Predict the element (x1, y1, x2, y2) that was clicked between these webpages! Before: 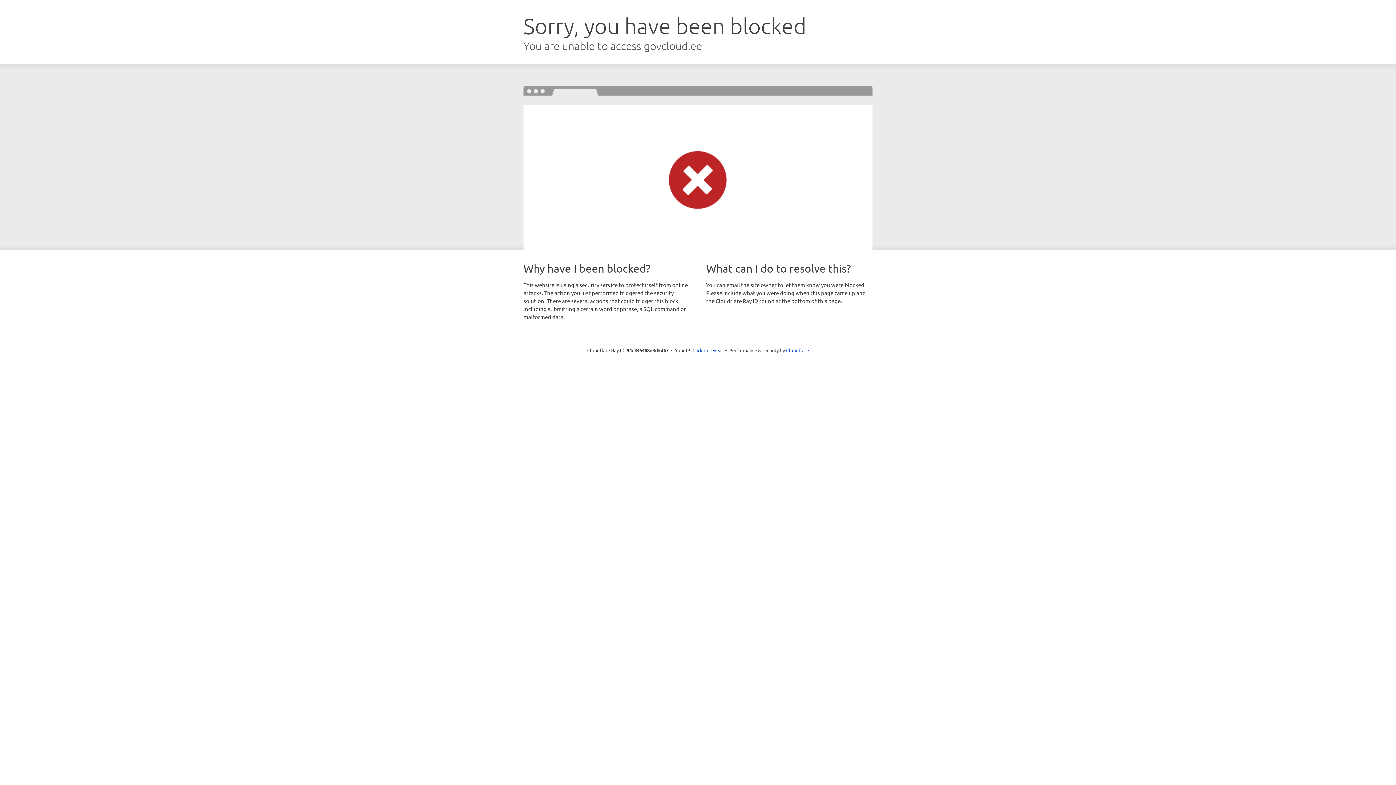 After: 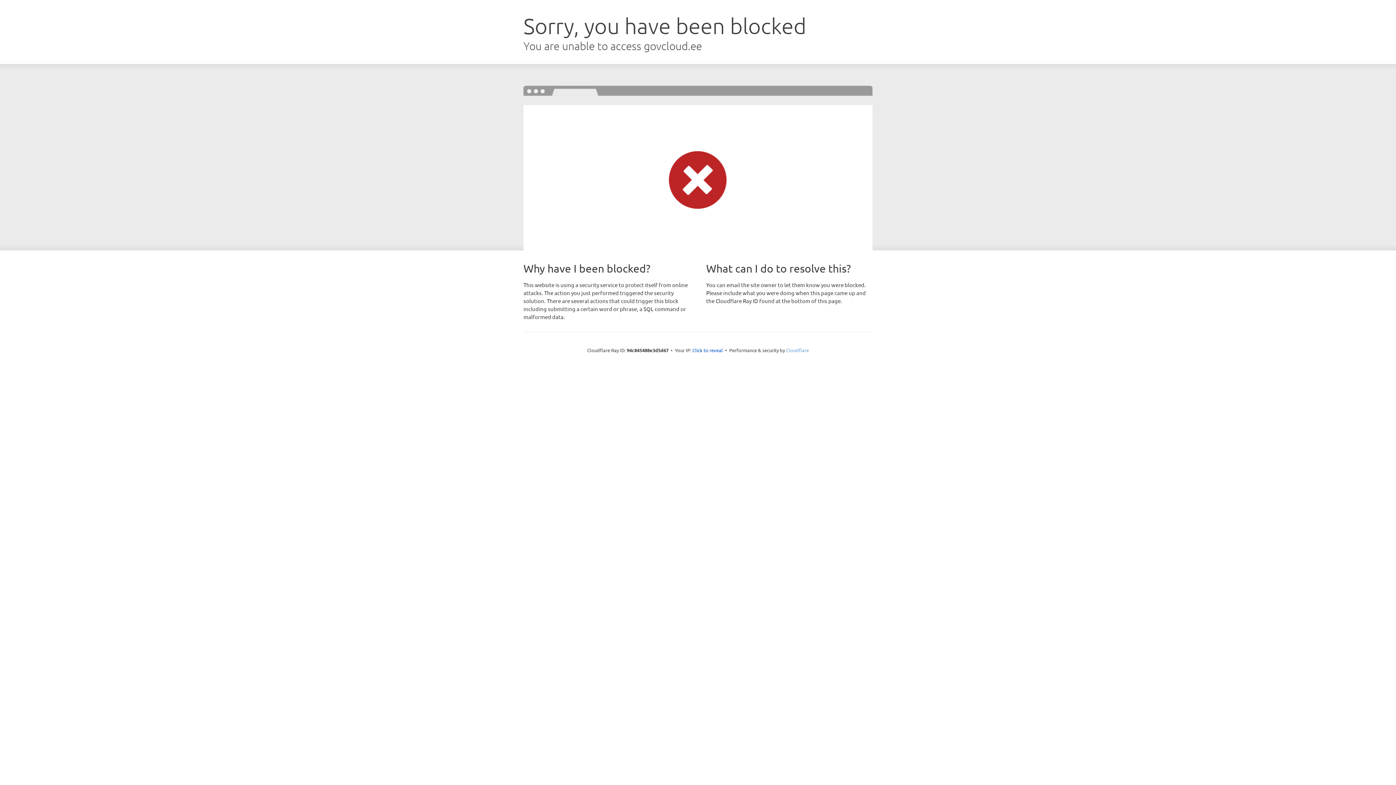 Action: label: Cloudflare bbox: (786, 347, 809, 353)